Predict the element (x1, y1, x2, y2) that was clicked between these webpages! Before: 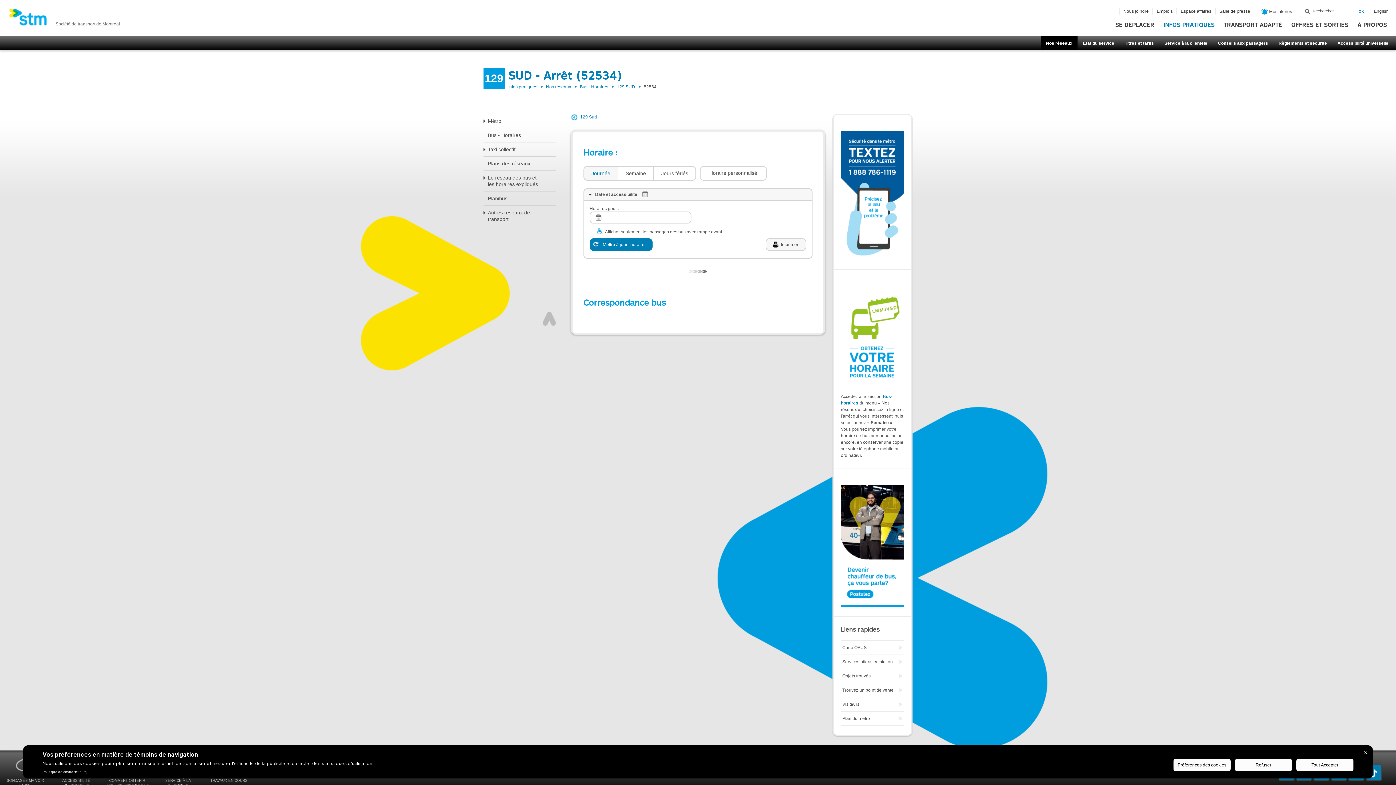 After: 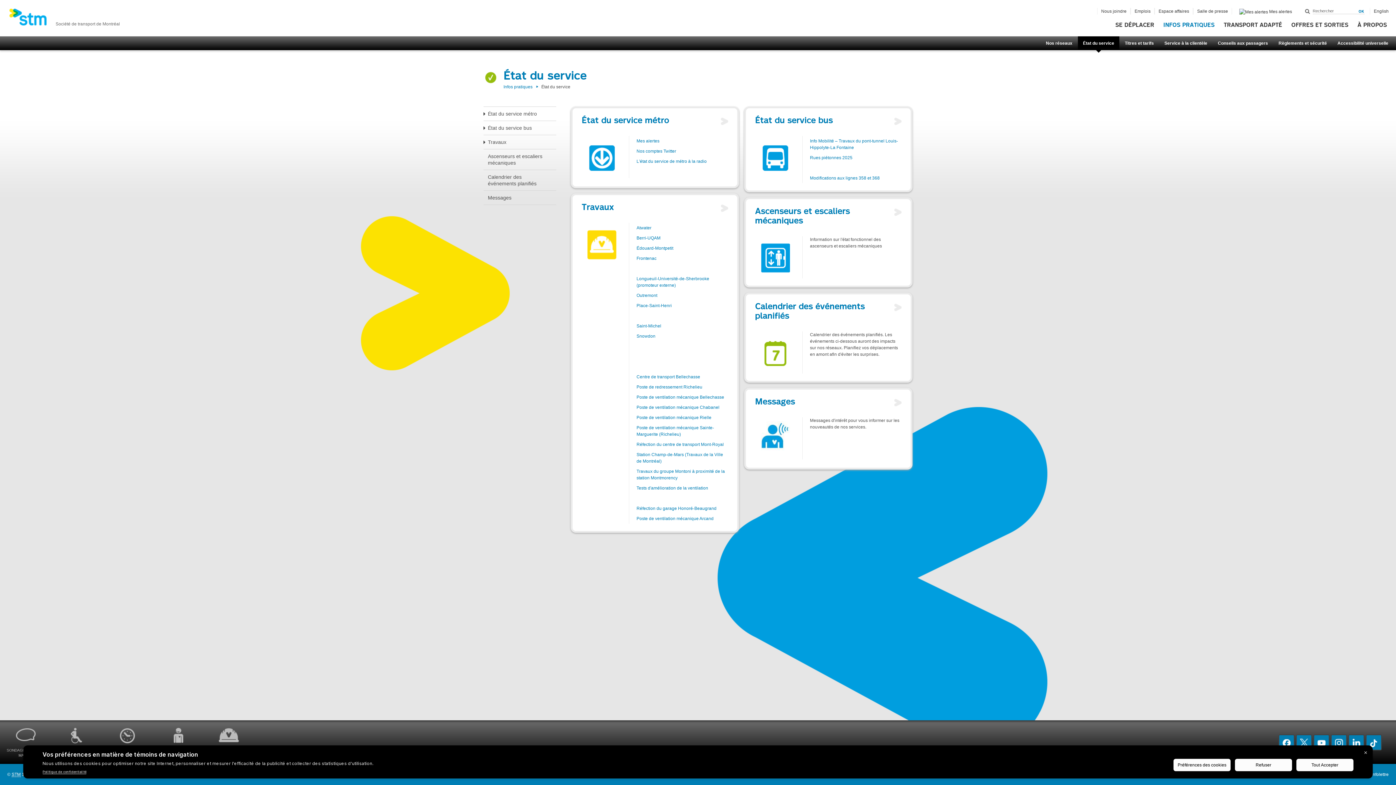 Action: label: État du service bbox: (1078, 36, 1119, 50)